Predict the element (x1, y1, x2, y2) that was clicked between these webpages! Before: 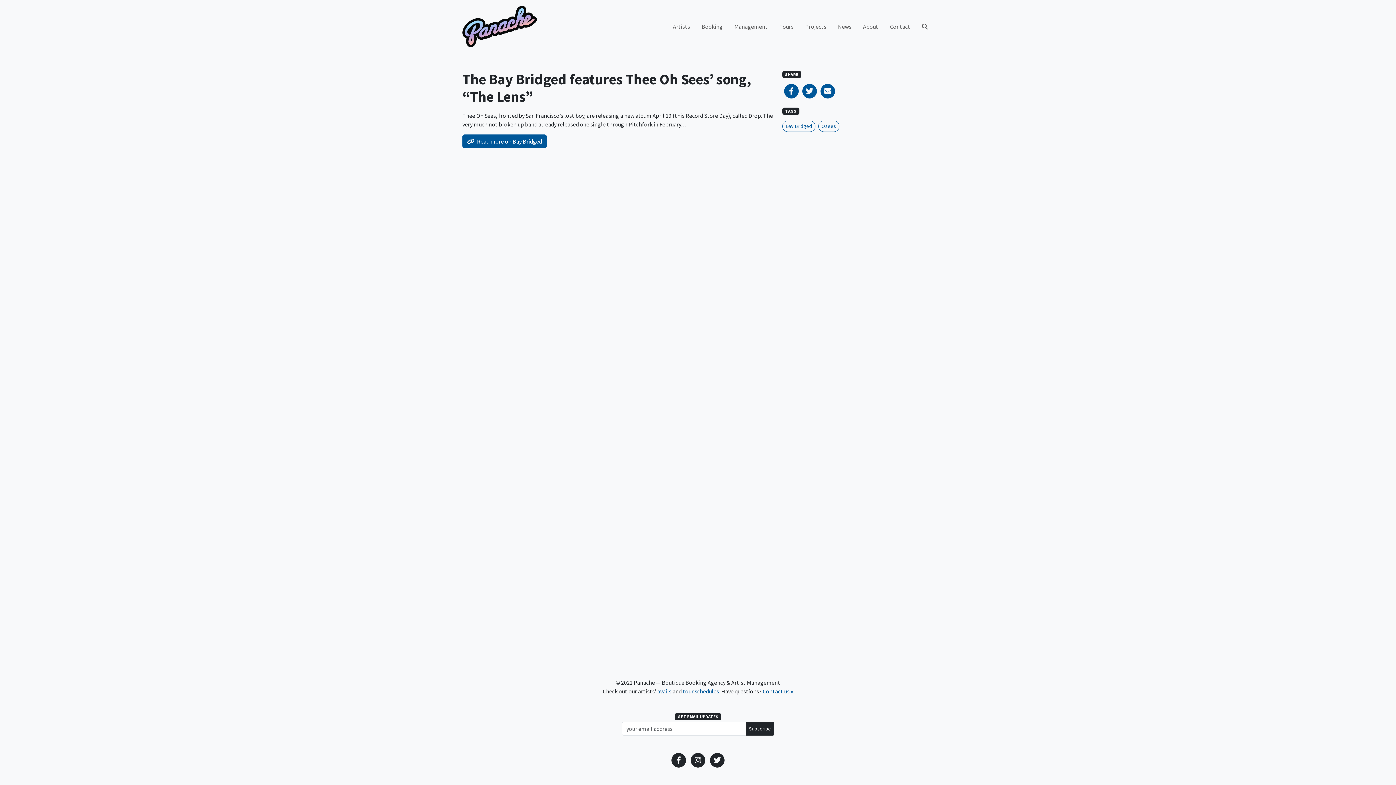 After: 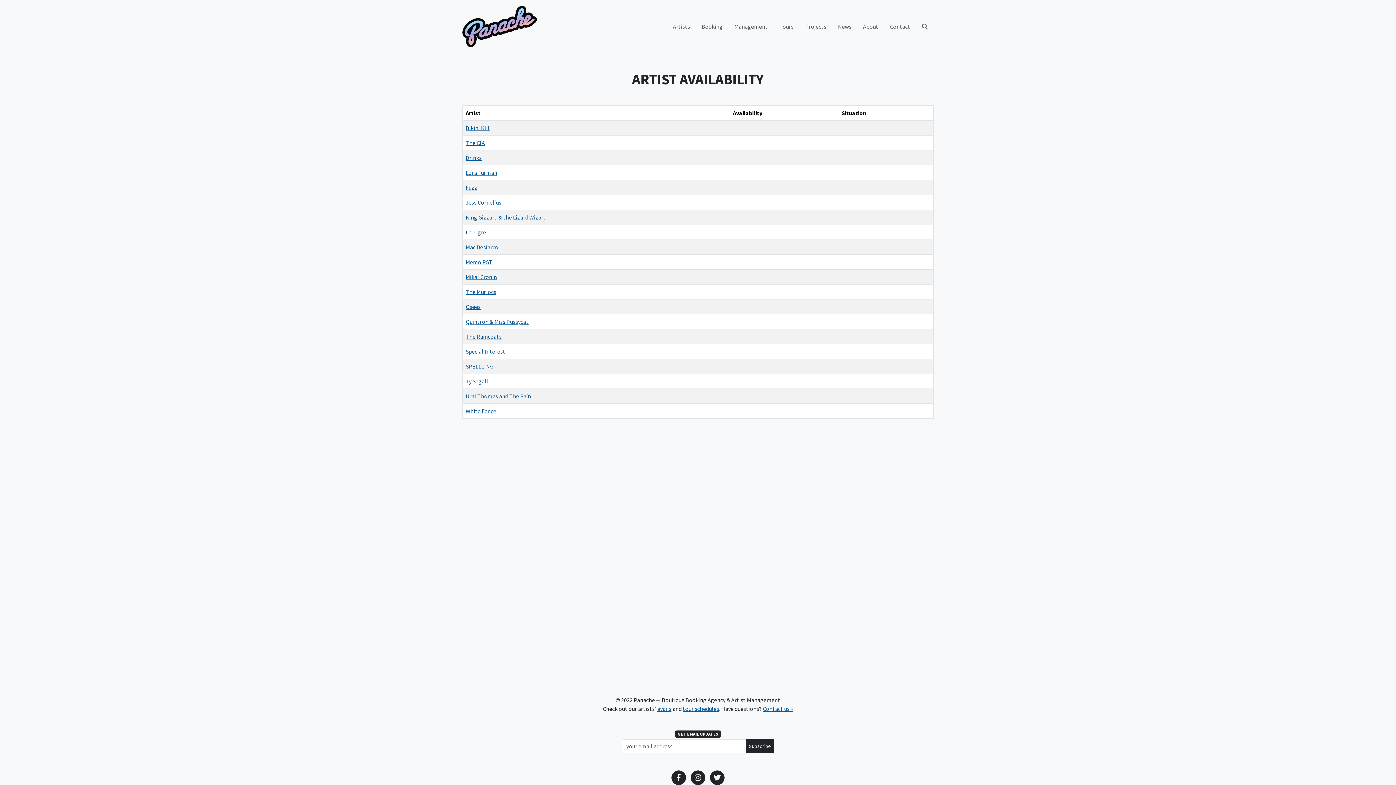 Action: bbox: (657, 688, 671, 695) label: avails